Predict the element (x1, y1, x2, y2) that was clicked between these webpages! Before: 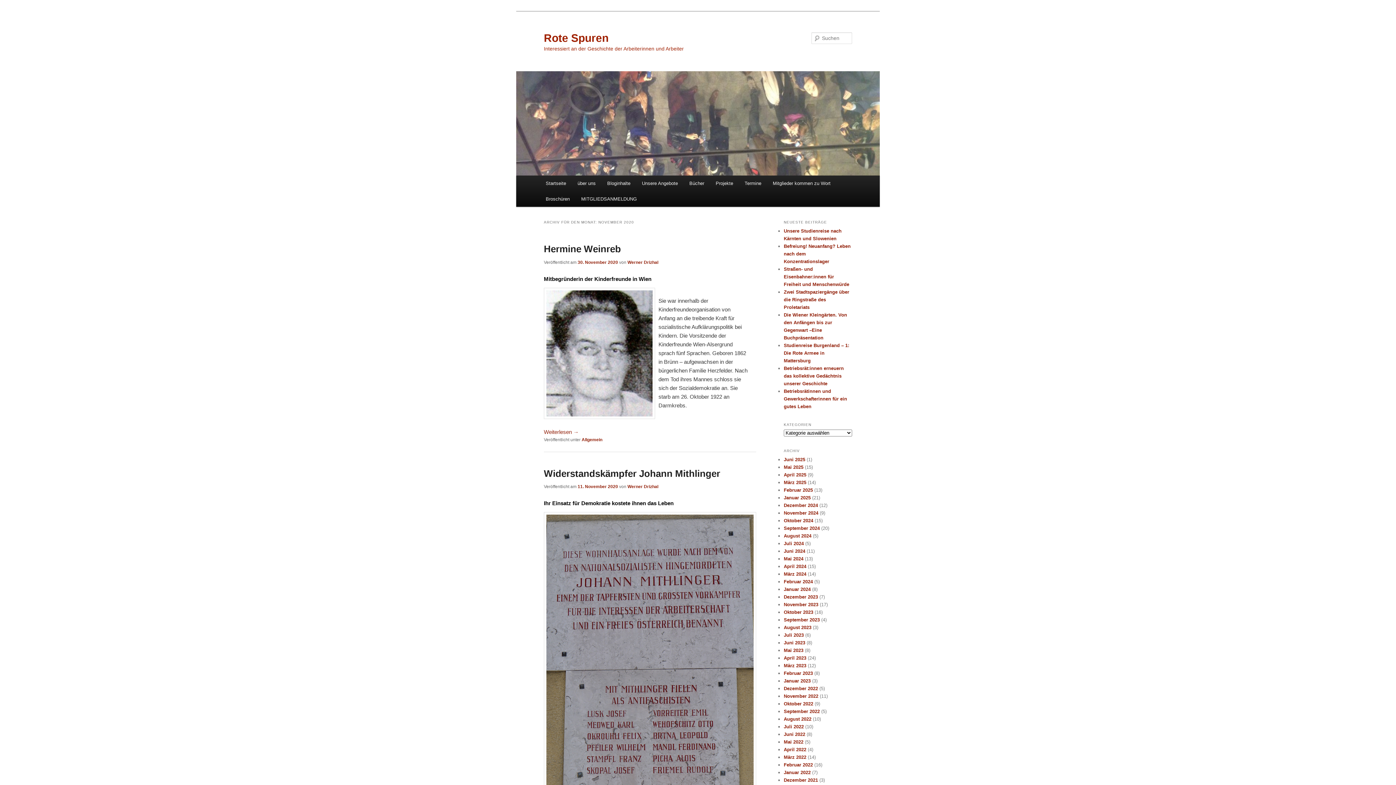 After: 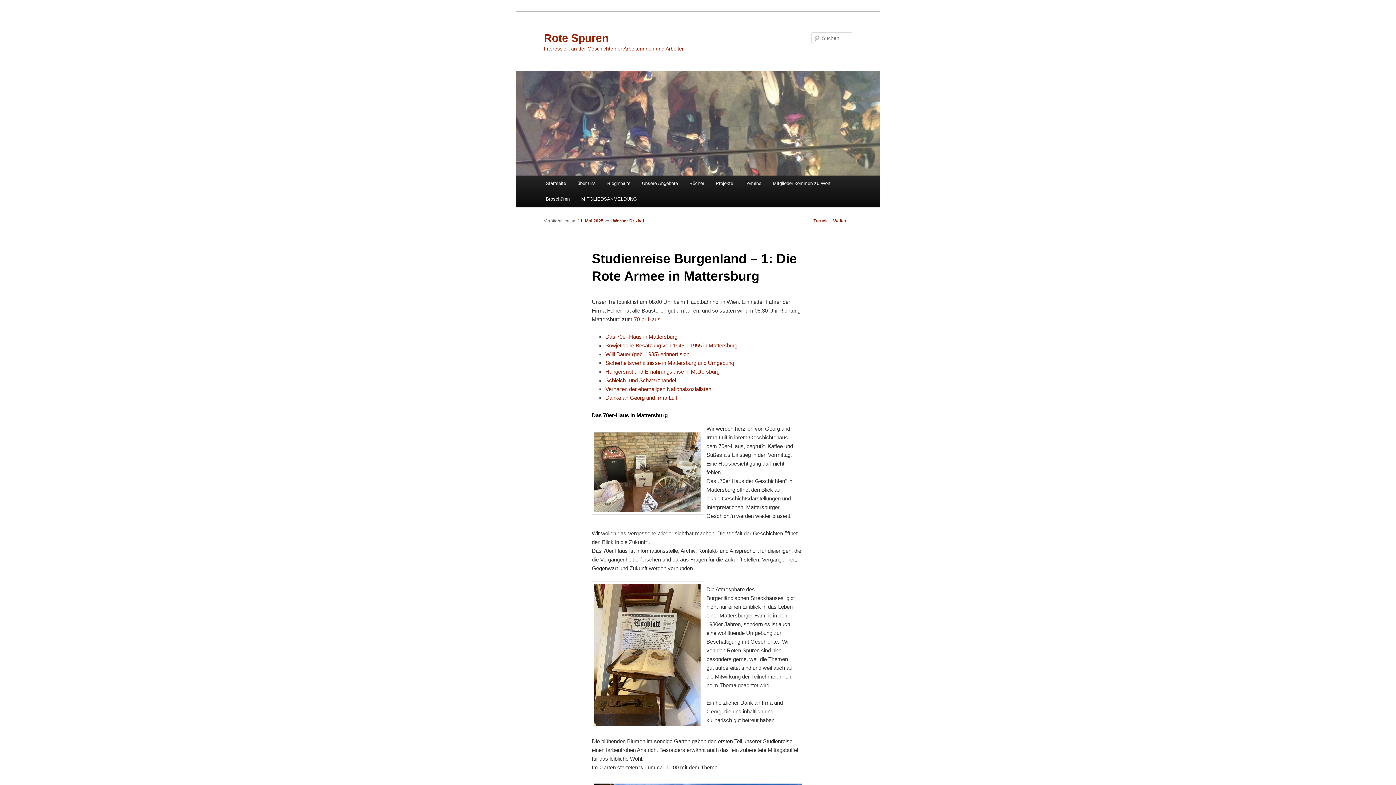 Action: label: Studienreise Burgenland – 1: Die Rote Armee in Mattersburg bbox: (784, 343, 849, 363)